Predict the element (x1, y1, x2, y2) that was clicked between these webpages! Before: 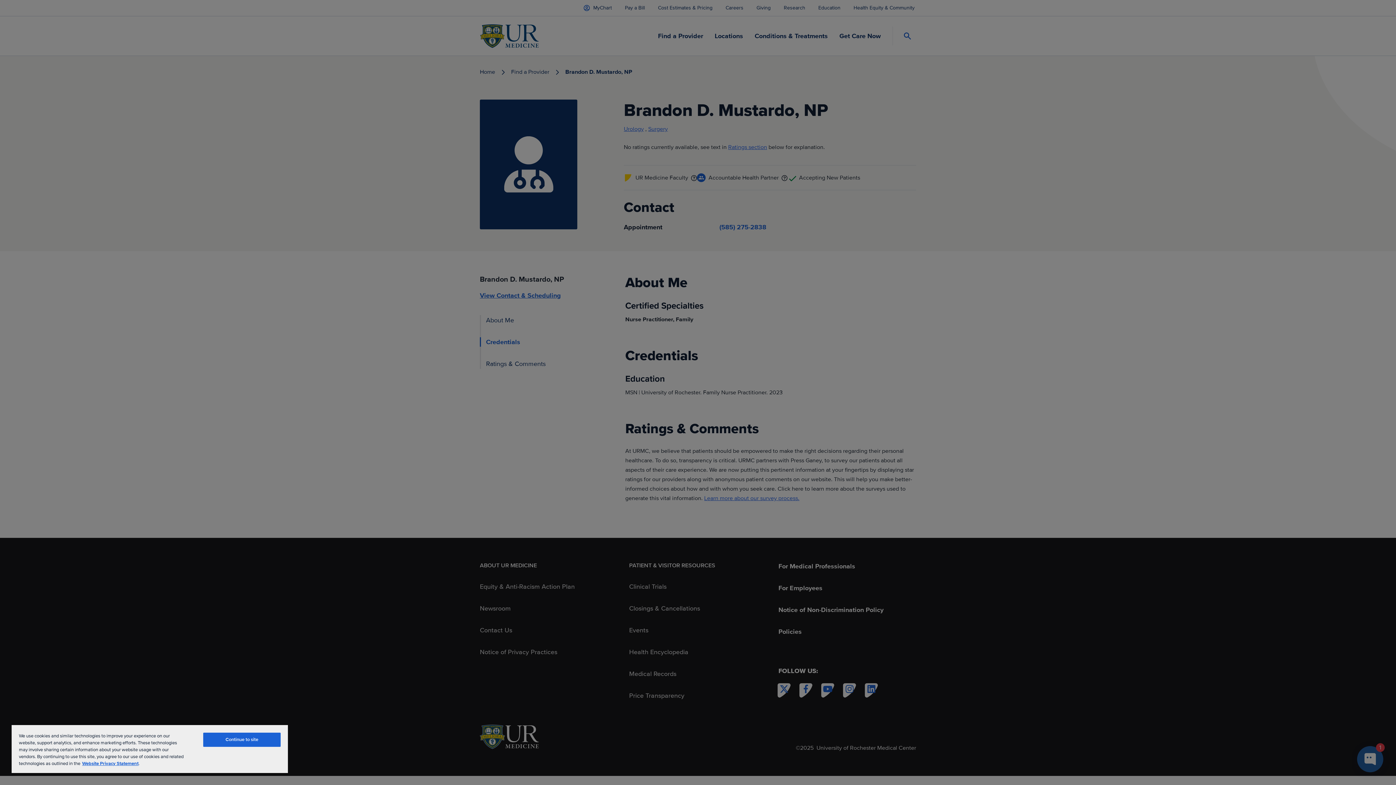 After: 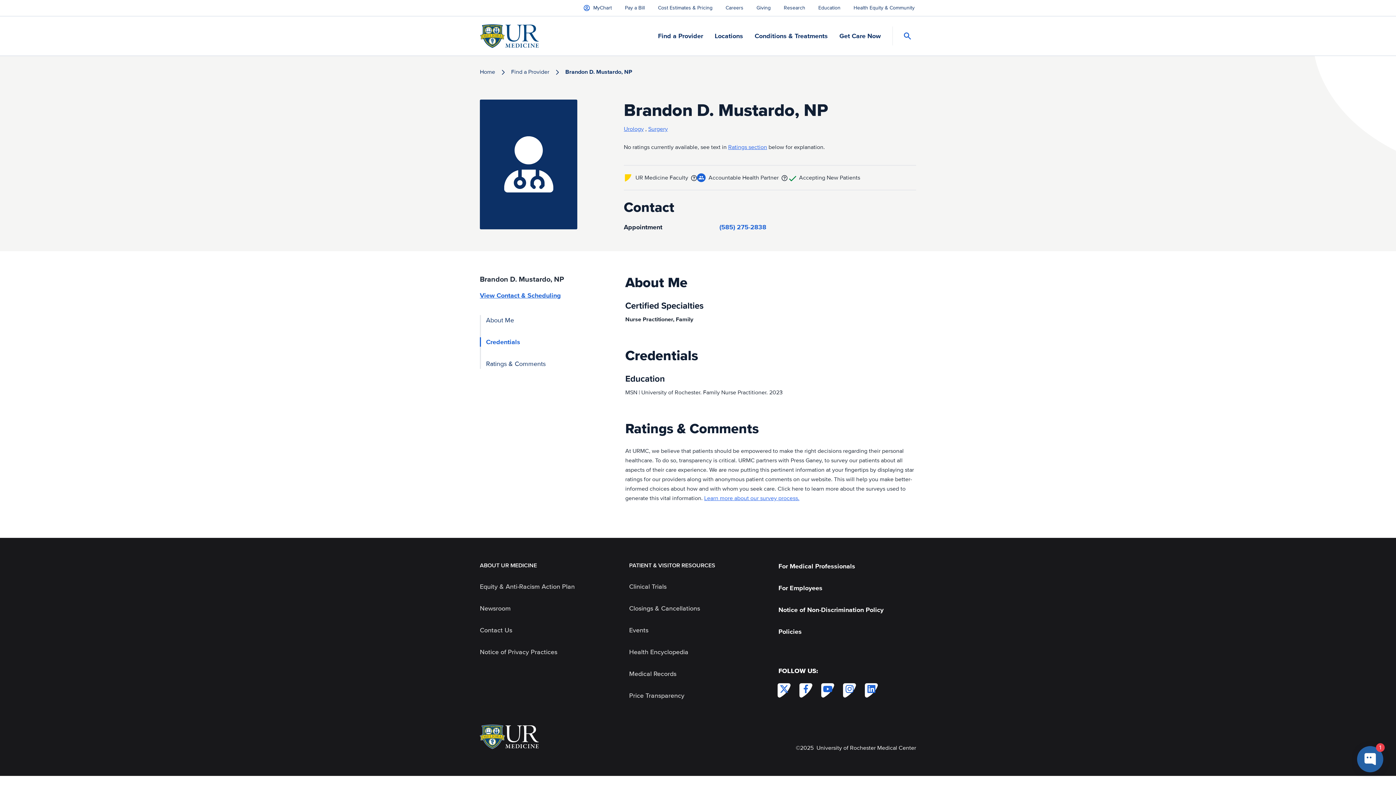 Action: bbox: (203, 733, 280, 747) label: Continue to site